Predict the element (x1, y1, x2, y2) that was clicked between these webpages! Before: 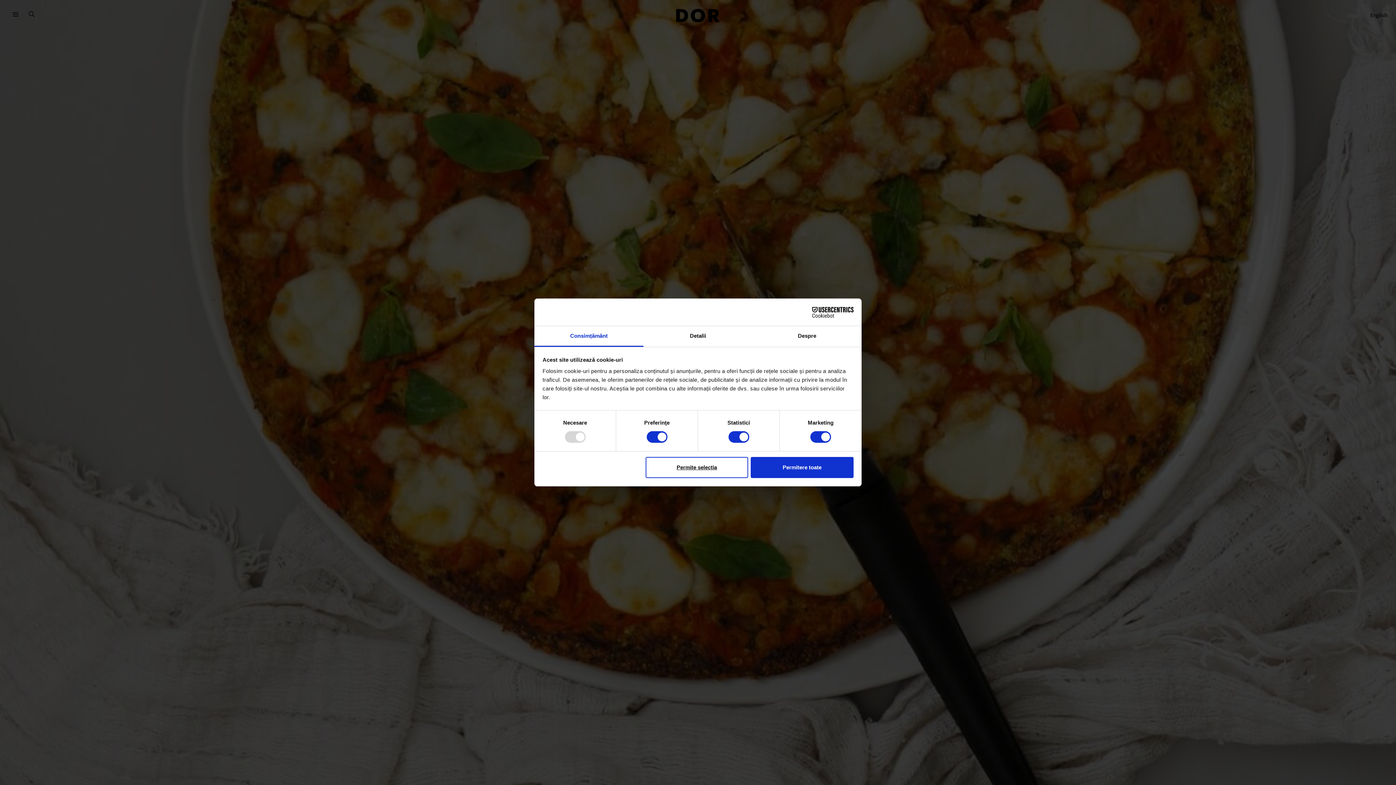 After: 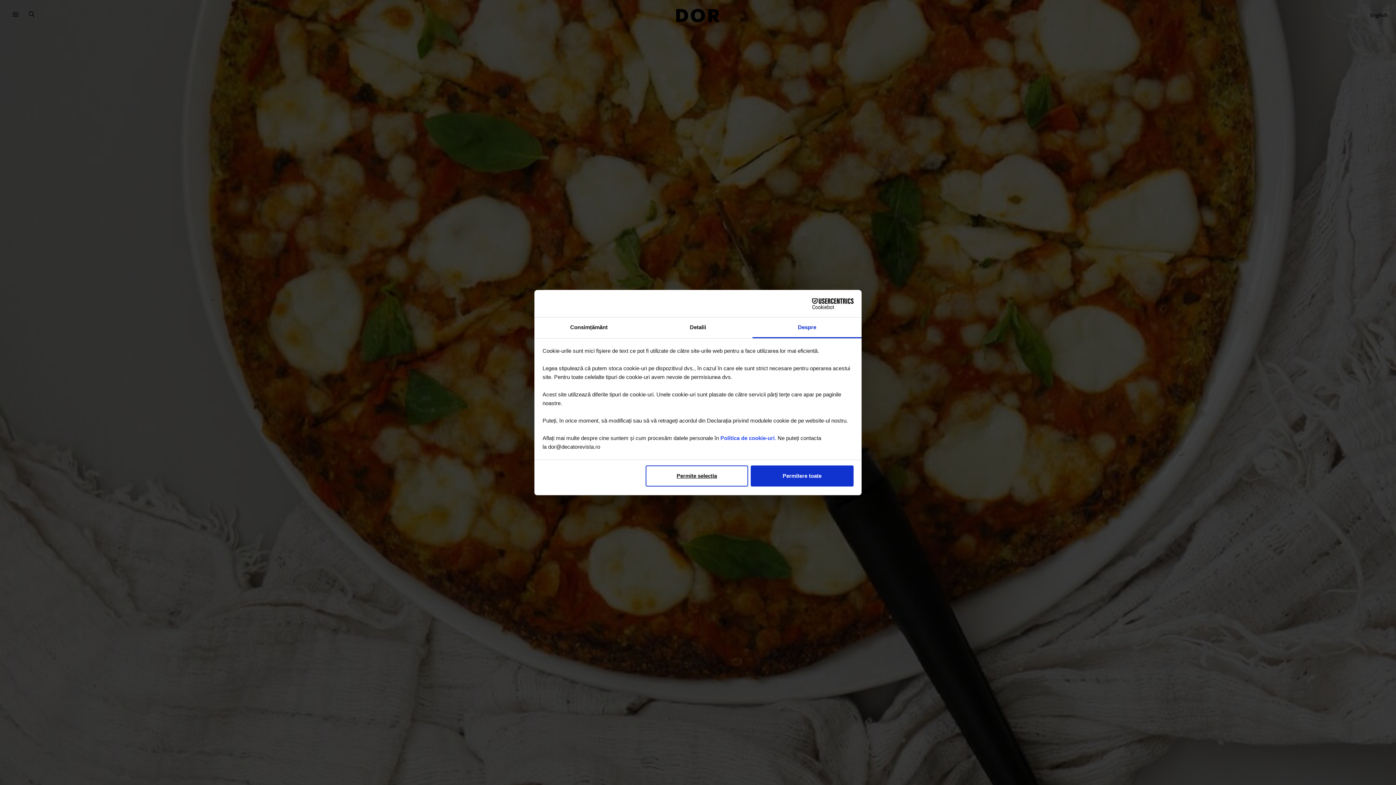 Action: bbox: (752, 326, 861, 347) label: Despre